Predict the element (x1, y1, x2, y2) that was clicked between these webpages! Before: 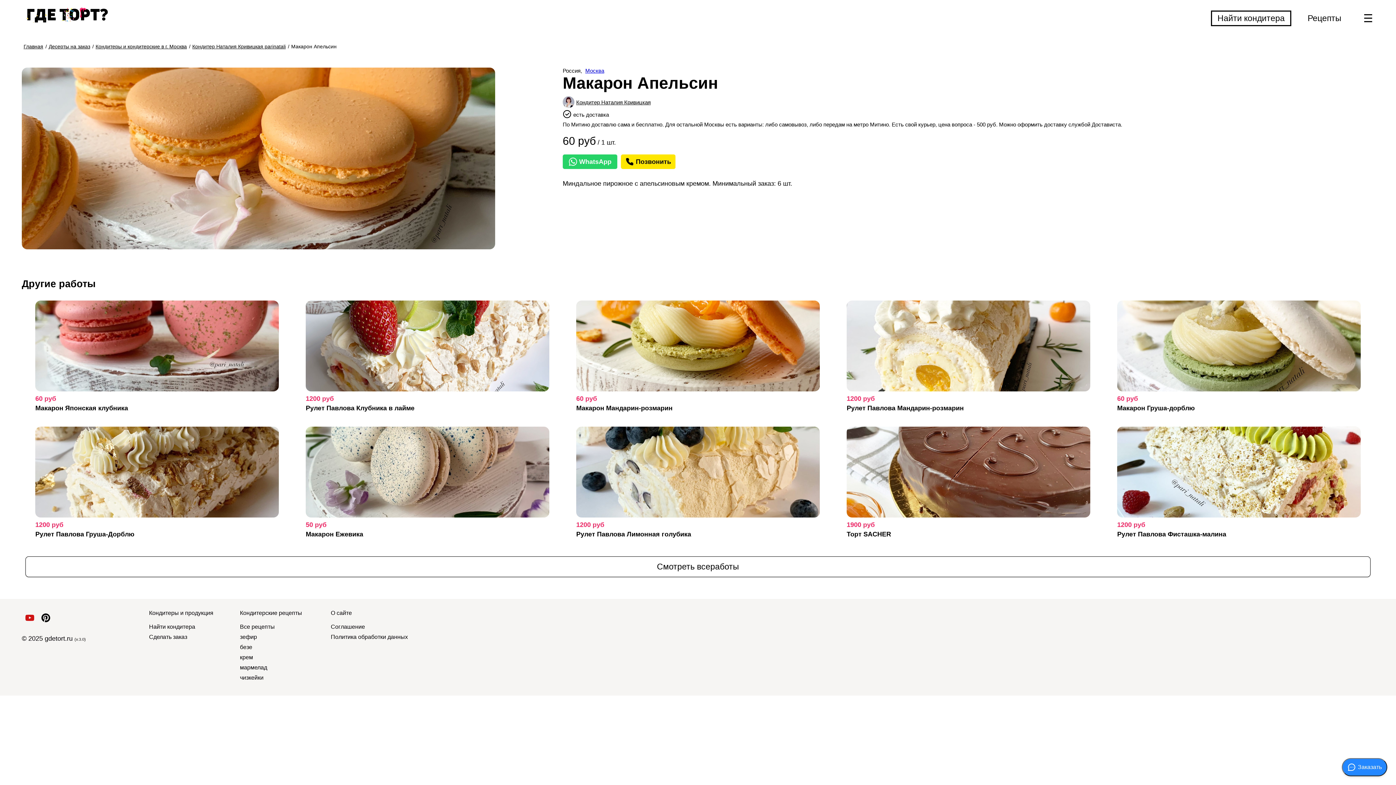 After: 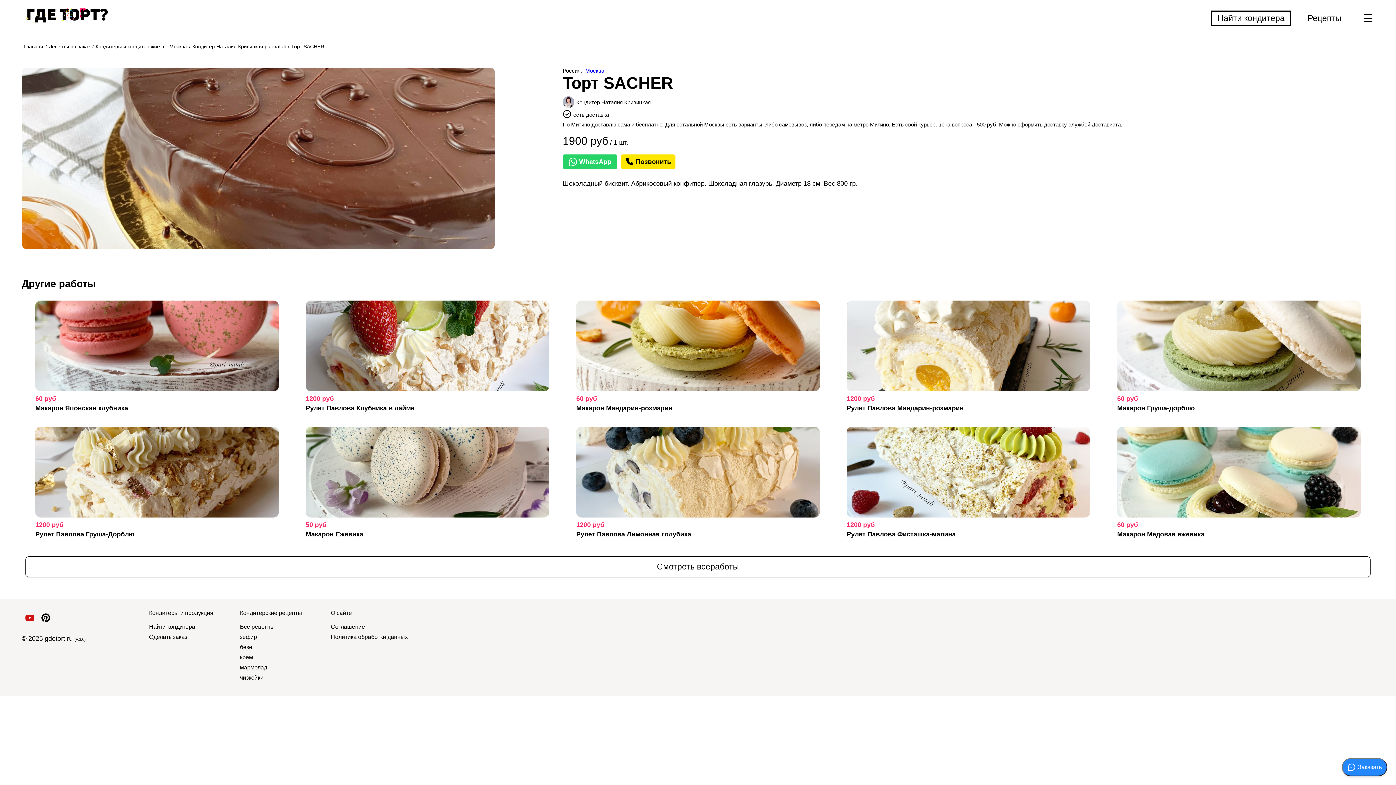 Action: label: 1900 руб
Торт SACHER bbox: (846, 426, 1090, 538)